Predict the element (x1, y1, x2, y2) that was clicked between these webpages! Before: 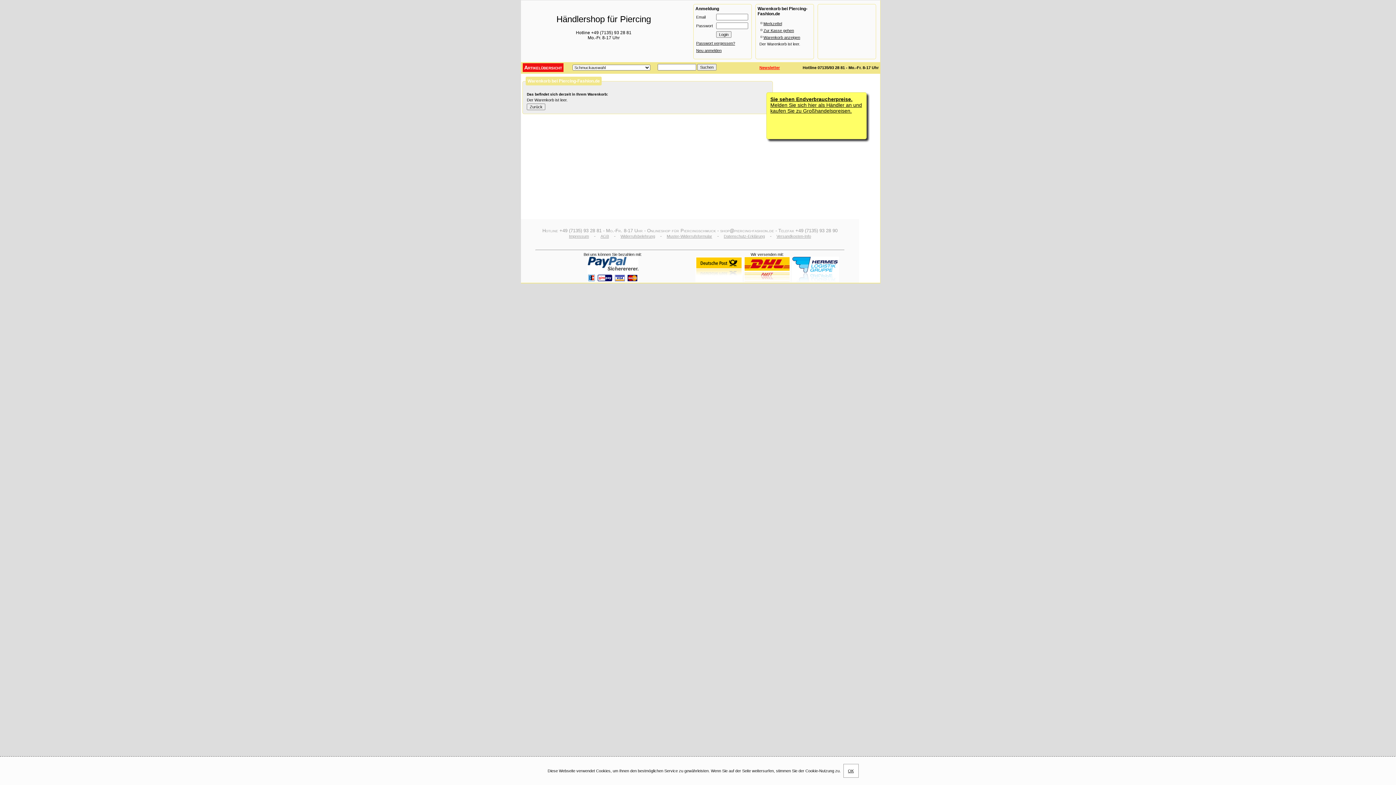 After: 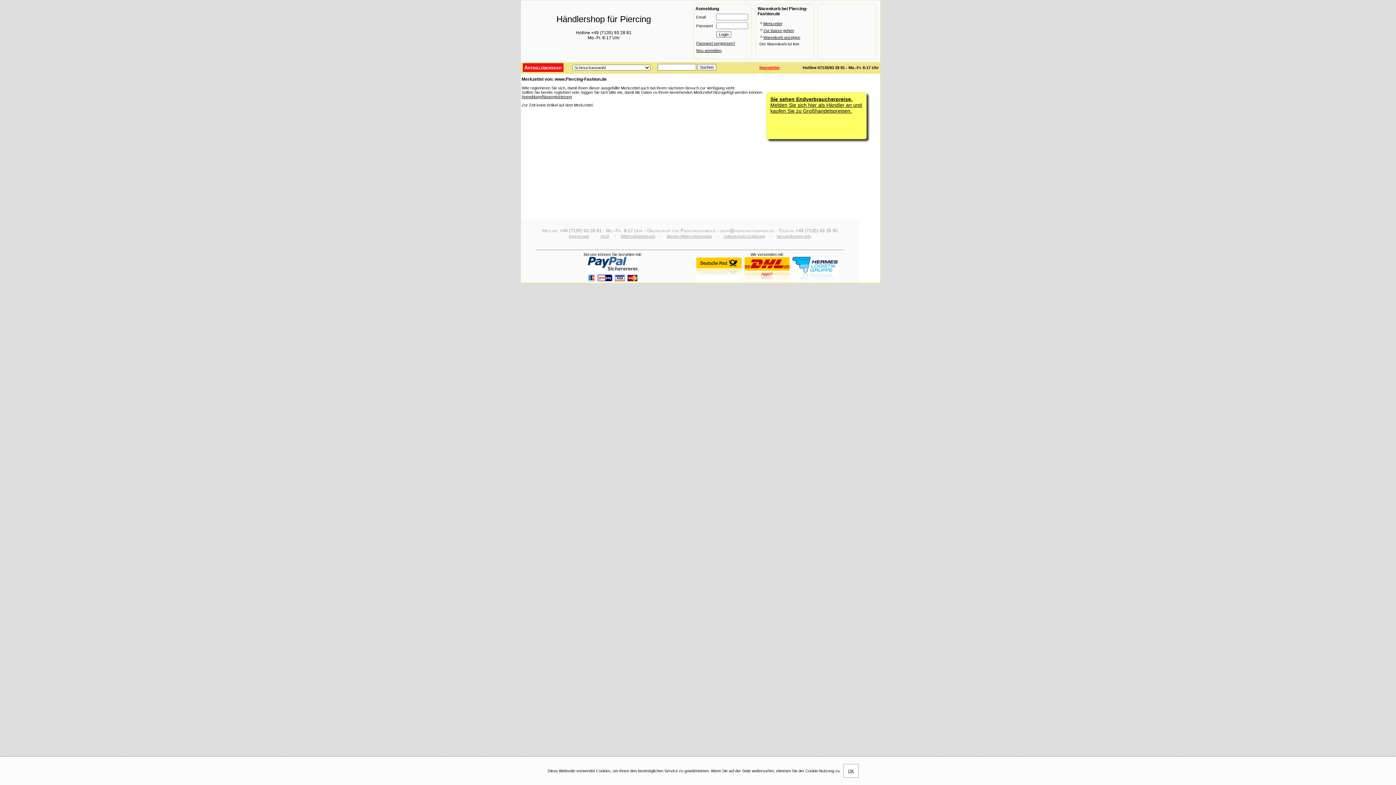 Action: label: Merkzettel bbox: (763, 21, 782, 25)